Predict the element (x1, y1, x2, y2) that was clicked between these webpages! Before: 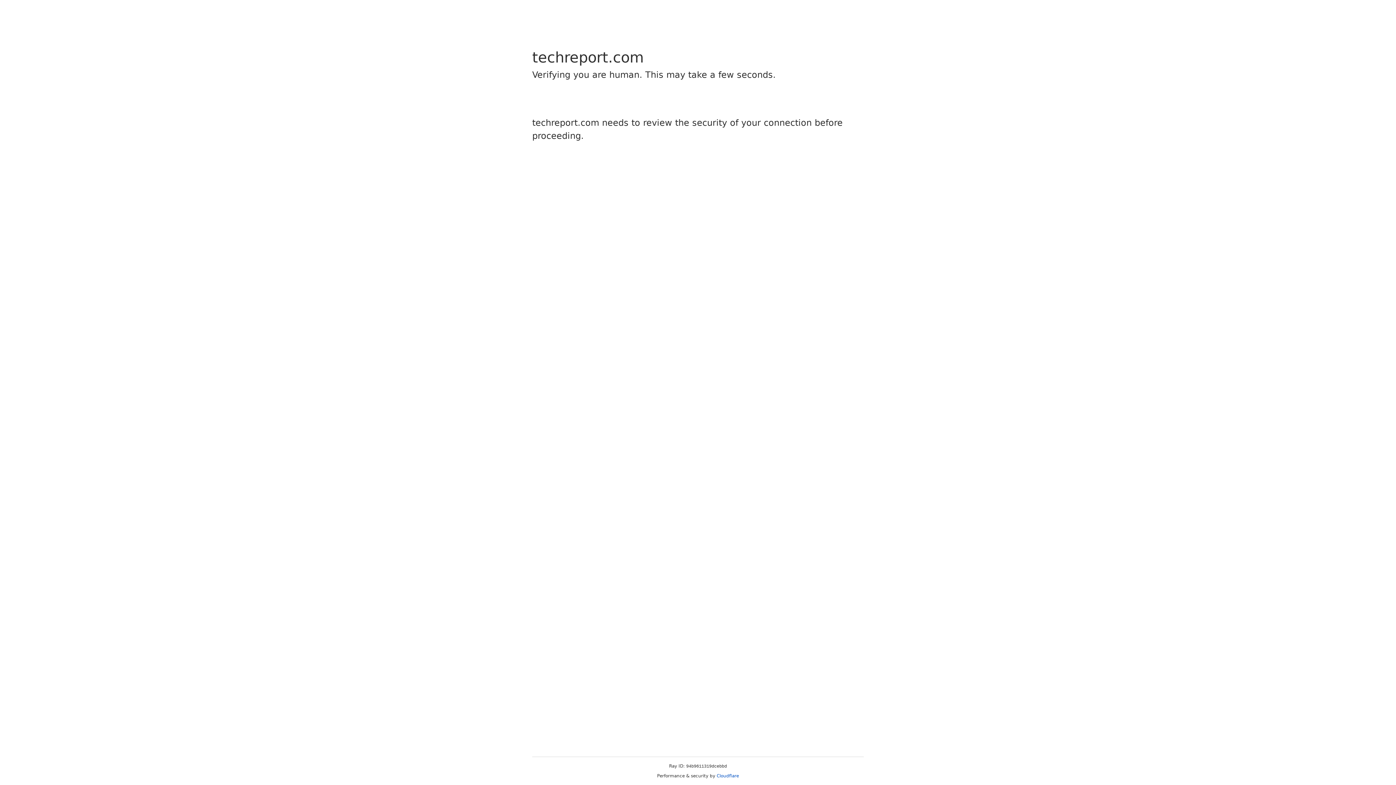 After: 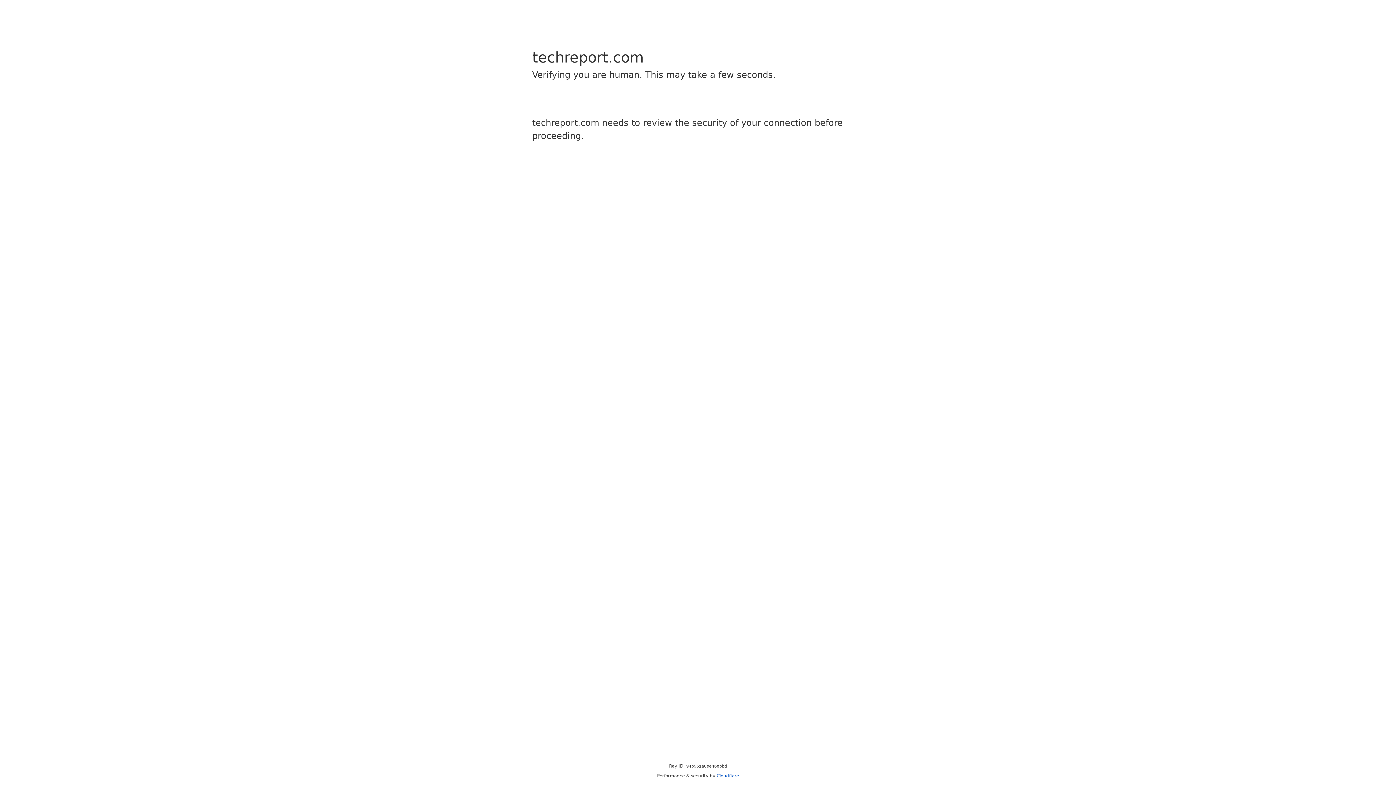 Action: label: Cloudflare bbox: (716, 773, 739, 778)